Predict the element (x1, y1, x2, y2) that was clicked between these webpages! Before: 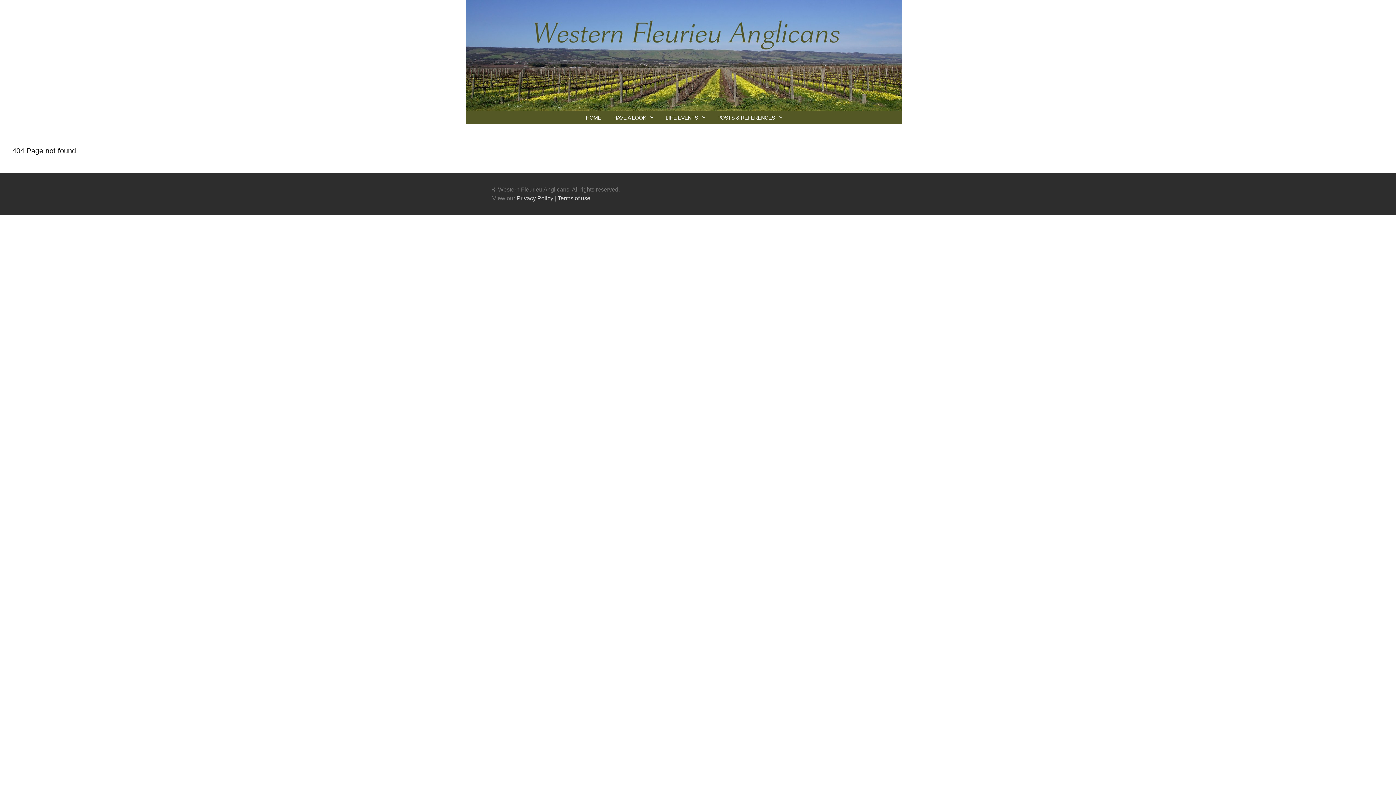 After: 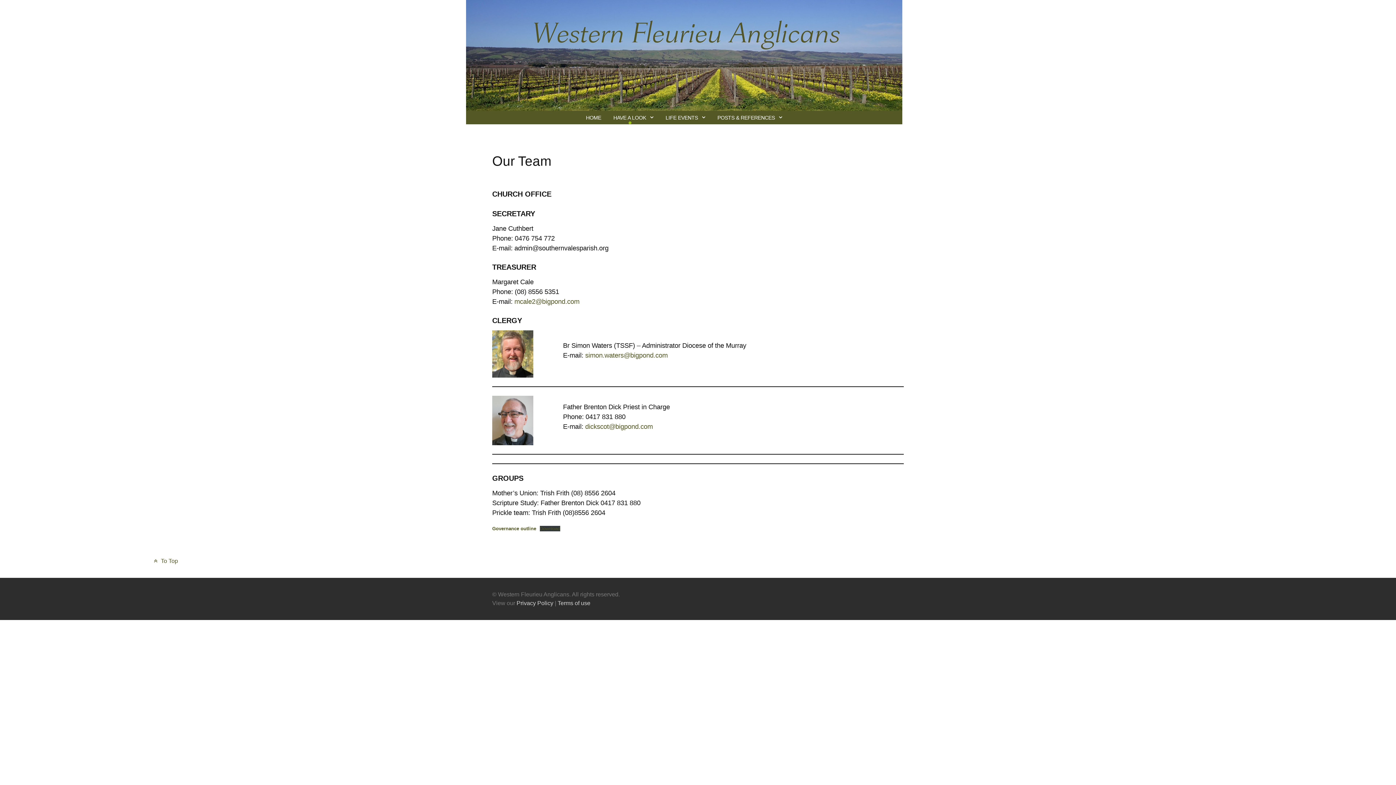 Action: label: HAVE A LOOK  bbox: (608, 111, 658, 124)